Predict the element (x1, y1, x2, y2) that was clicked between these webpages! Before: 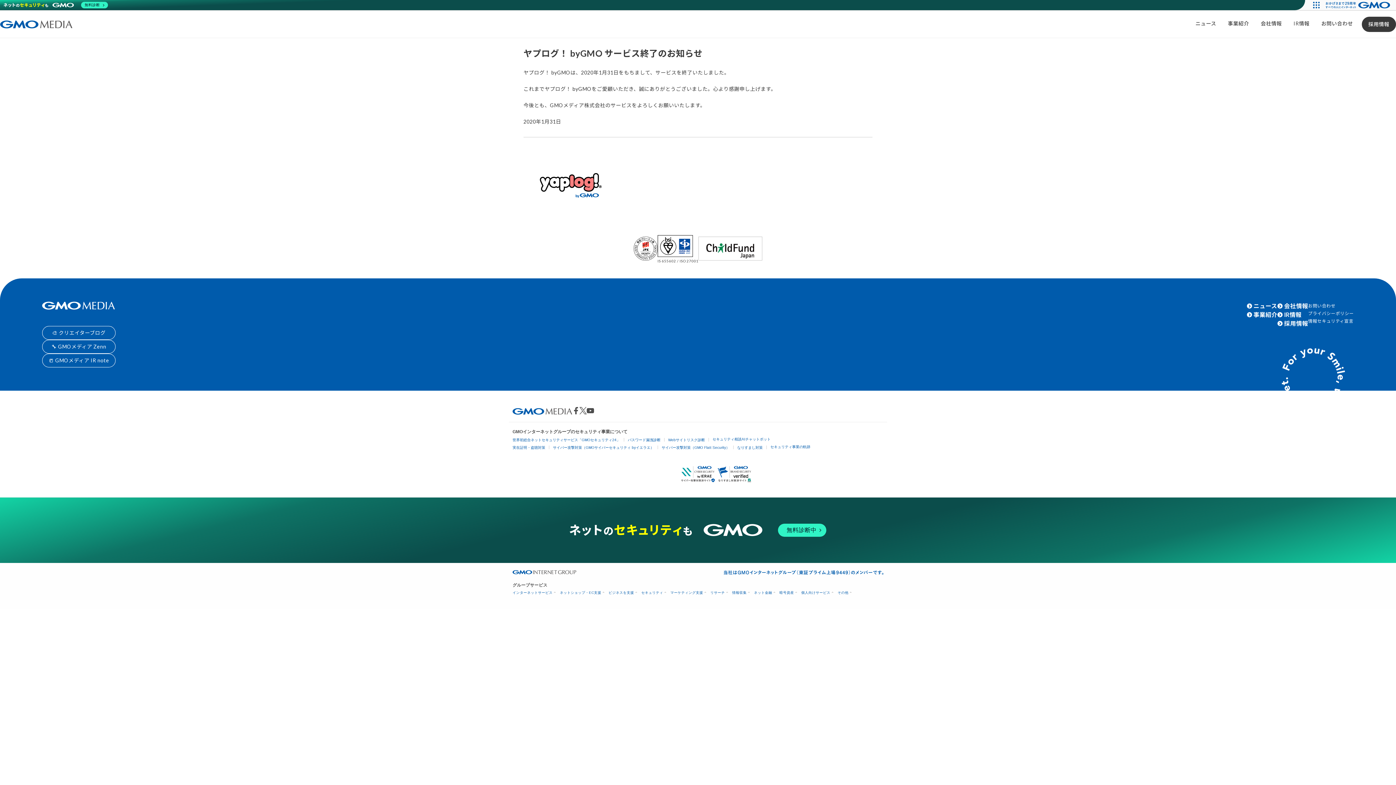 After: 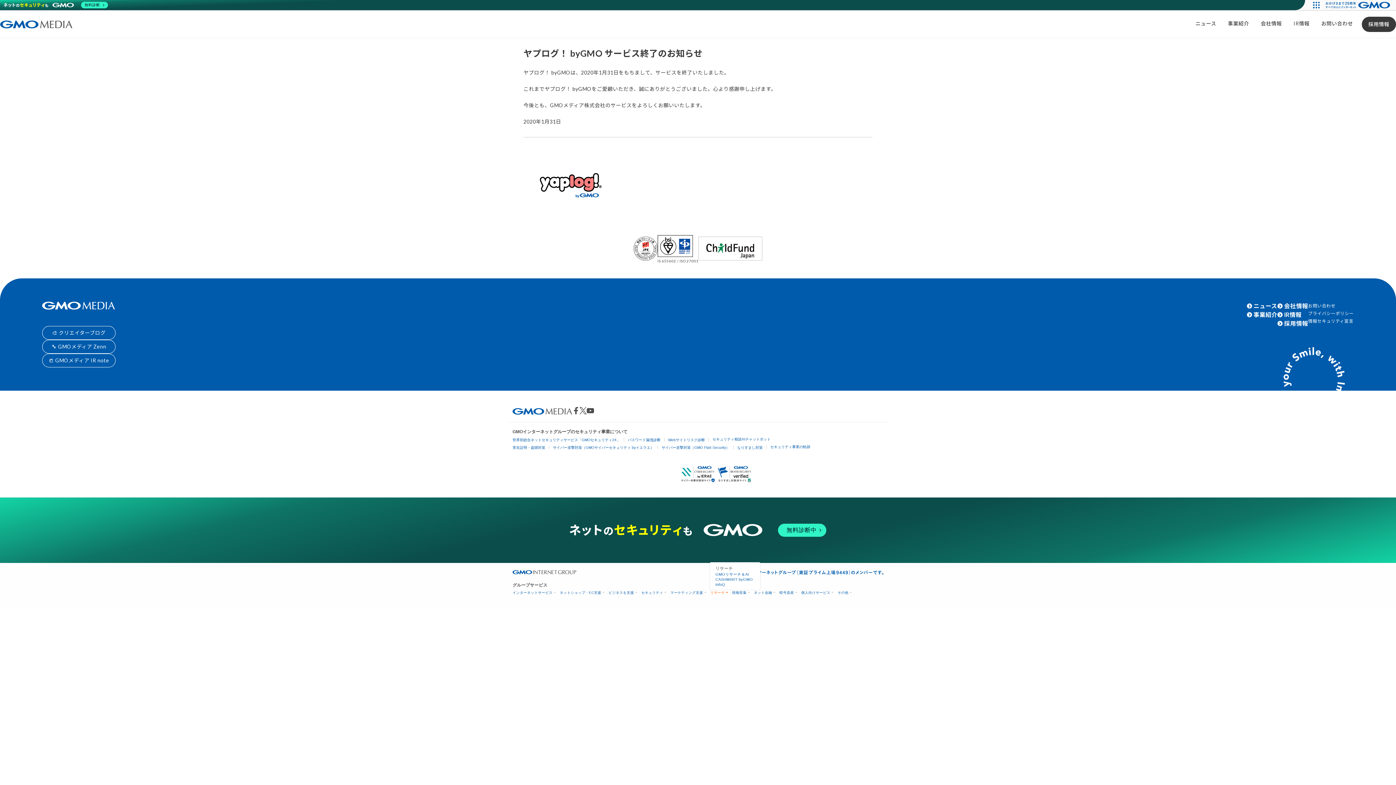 Action: label: リサーチ bbox: (710, 590, 727, 594)